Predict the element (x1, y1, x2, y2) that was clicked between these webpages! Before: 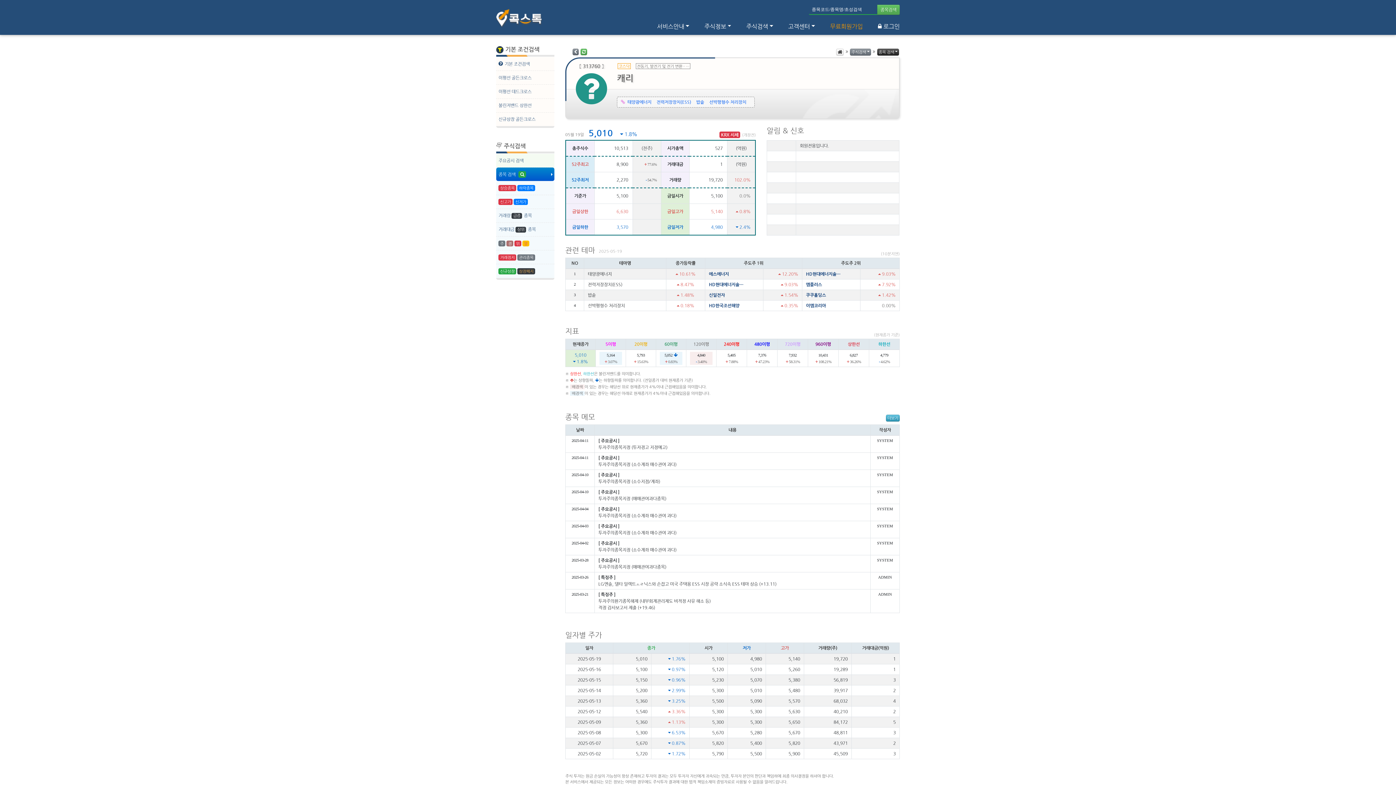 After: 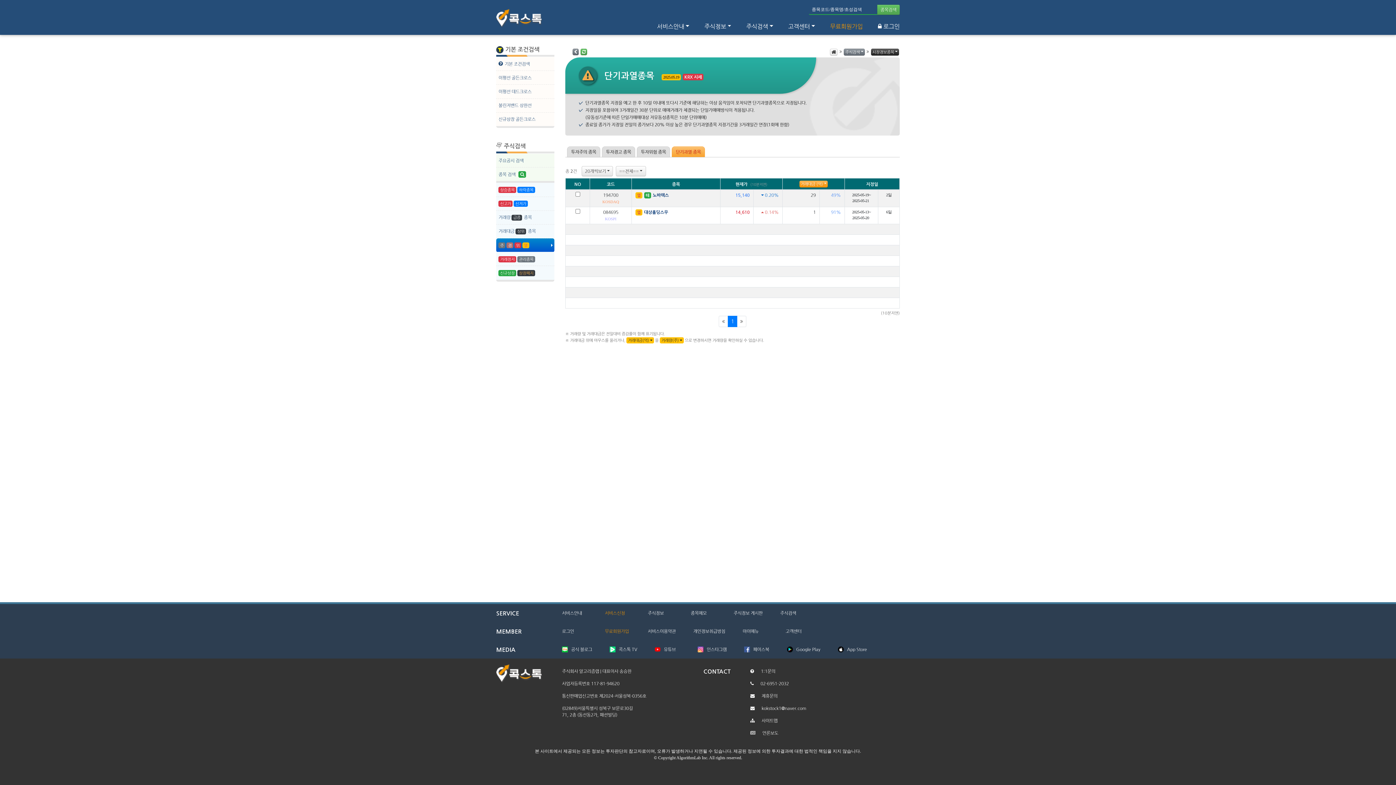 Action: bbox: (522, 240, 529, 246) label: 열